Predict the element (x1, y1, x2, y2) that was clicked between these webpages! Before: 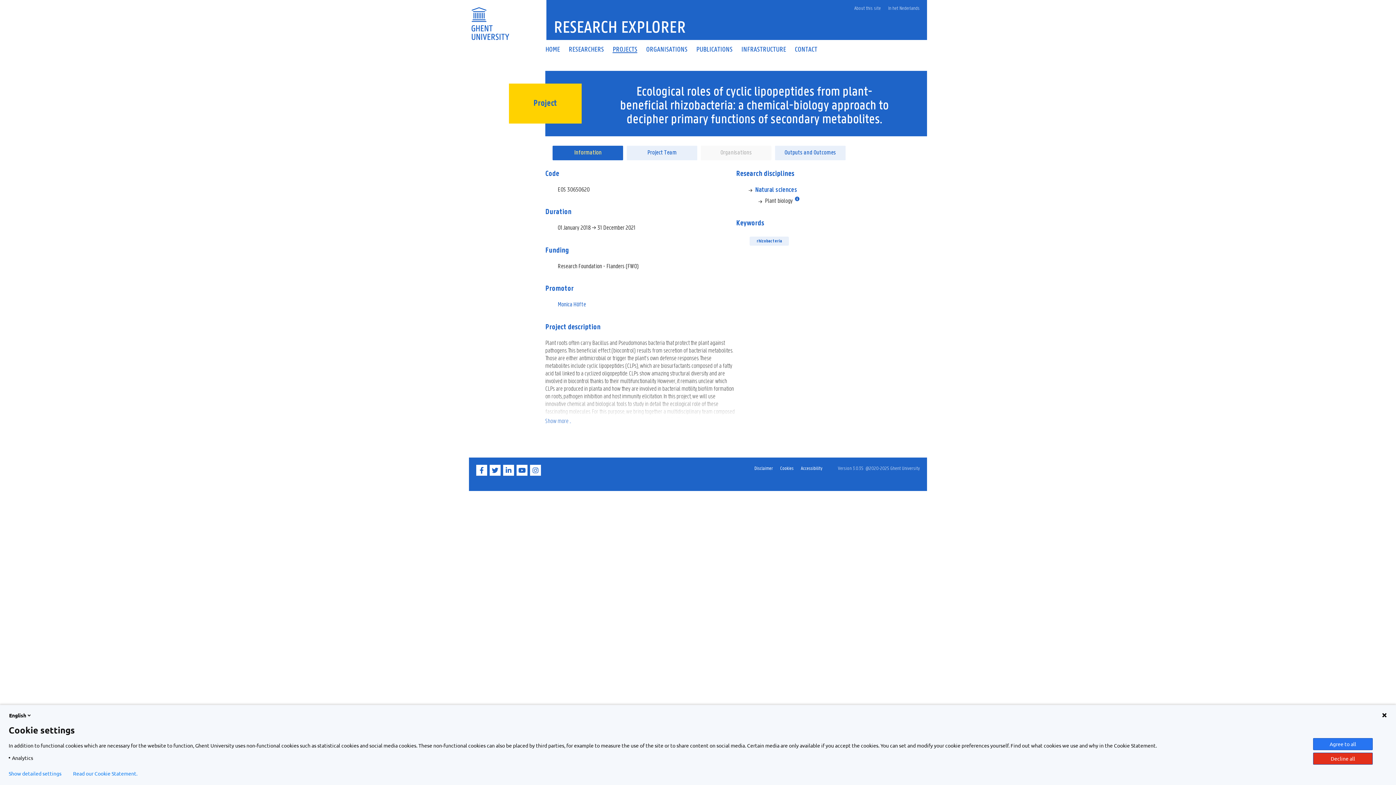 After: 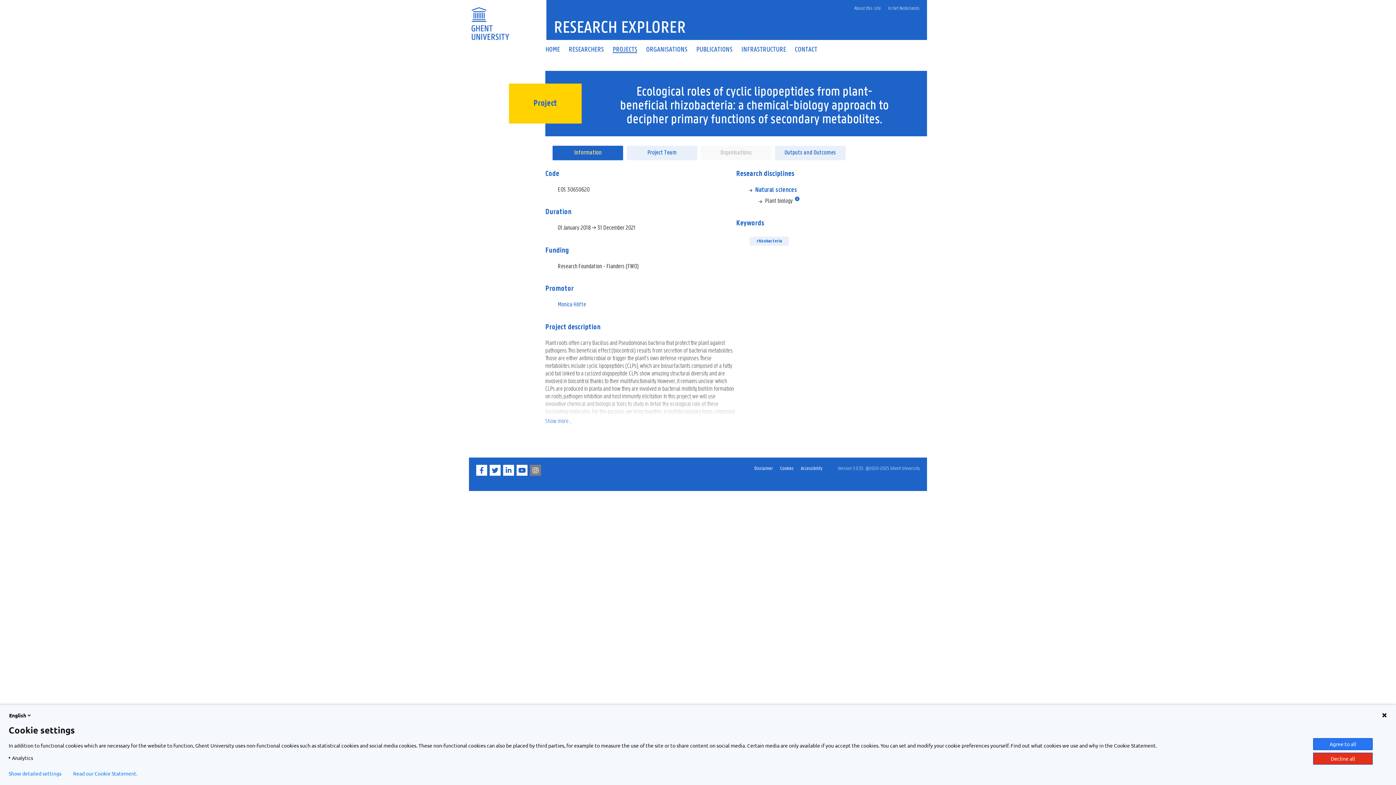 Action: label: Instagram bbox: (530, 471, 542, 477)